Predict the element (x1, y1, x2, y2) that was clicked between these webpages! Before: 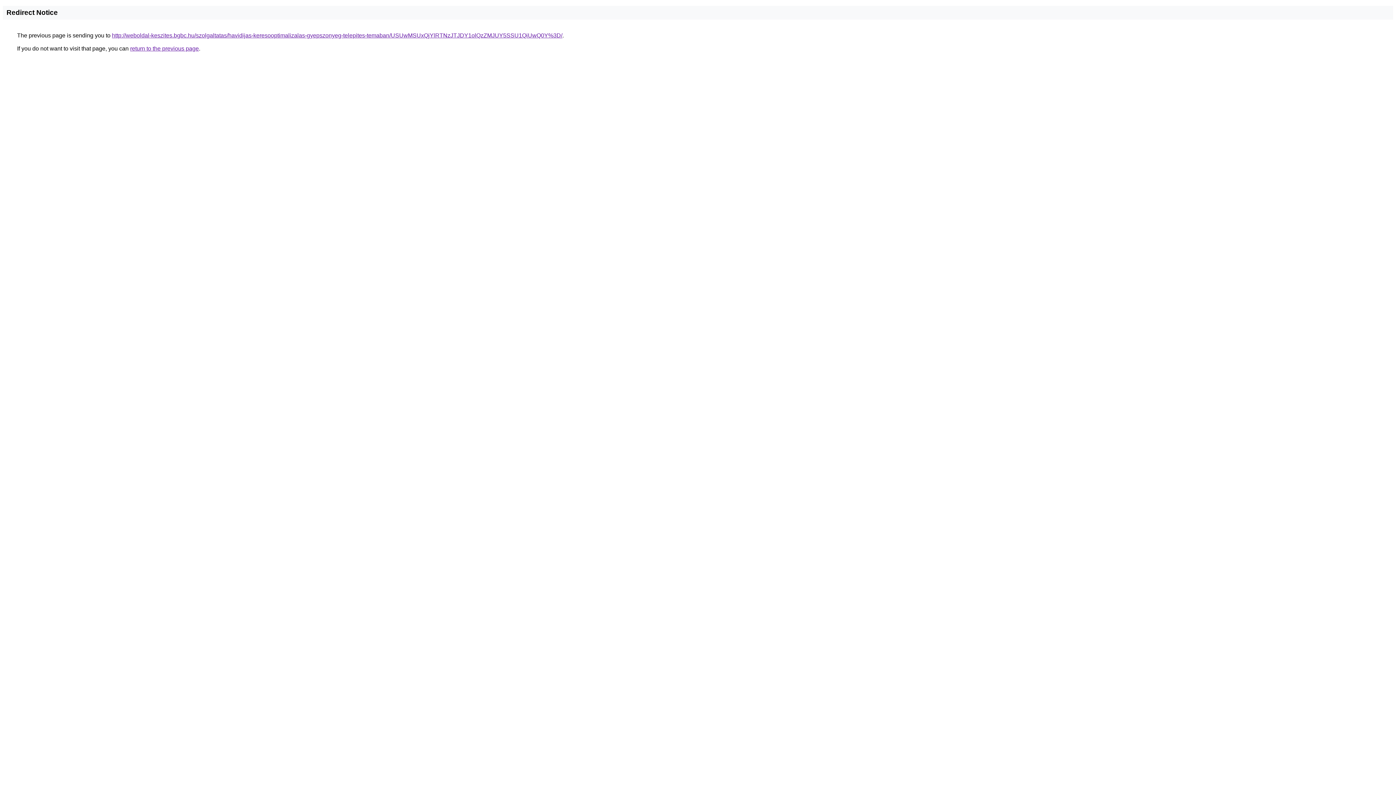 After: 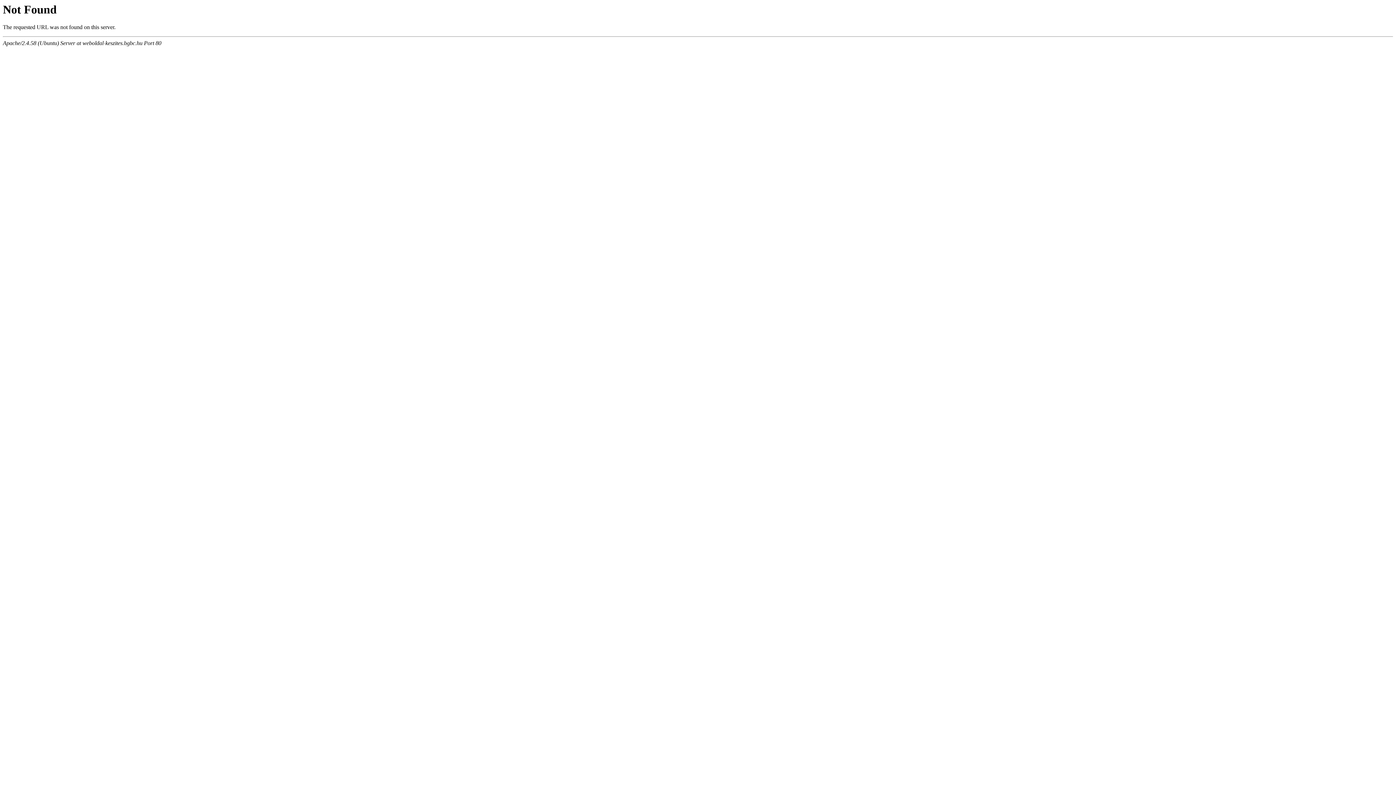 Action: label: http://weboldal-keszites.bgbc.hu/szolgaltatas/havidijas-keresooptimalizalas-gyepszonyeg-telepites-temaban/USUwMSUxQjYlRTNzJTJDY1olQzZMJUY5SSU1QiUwQ0Y%3D/ bbox: (112, 32, 562, 38)